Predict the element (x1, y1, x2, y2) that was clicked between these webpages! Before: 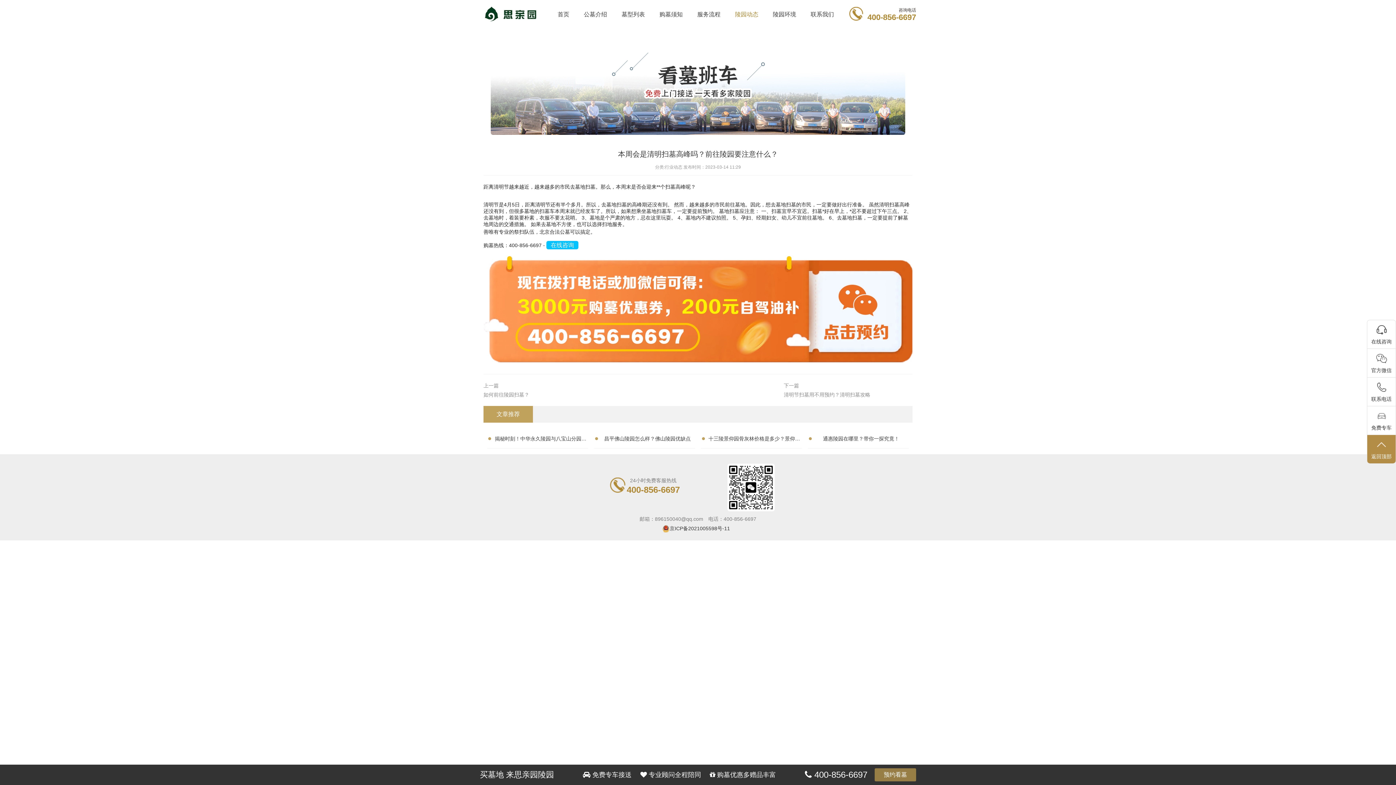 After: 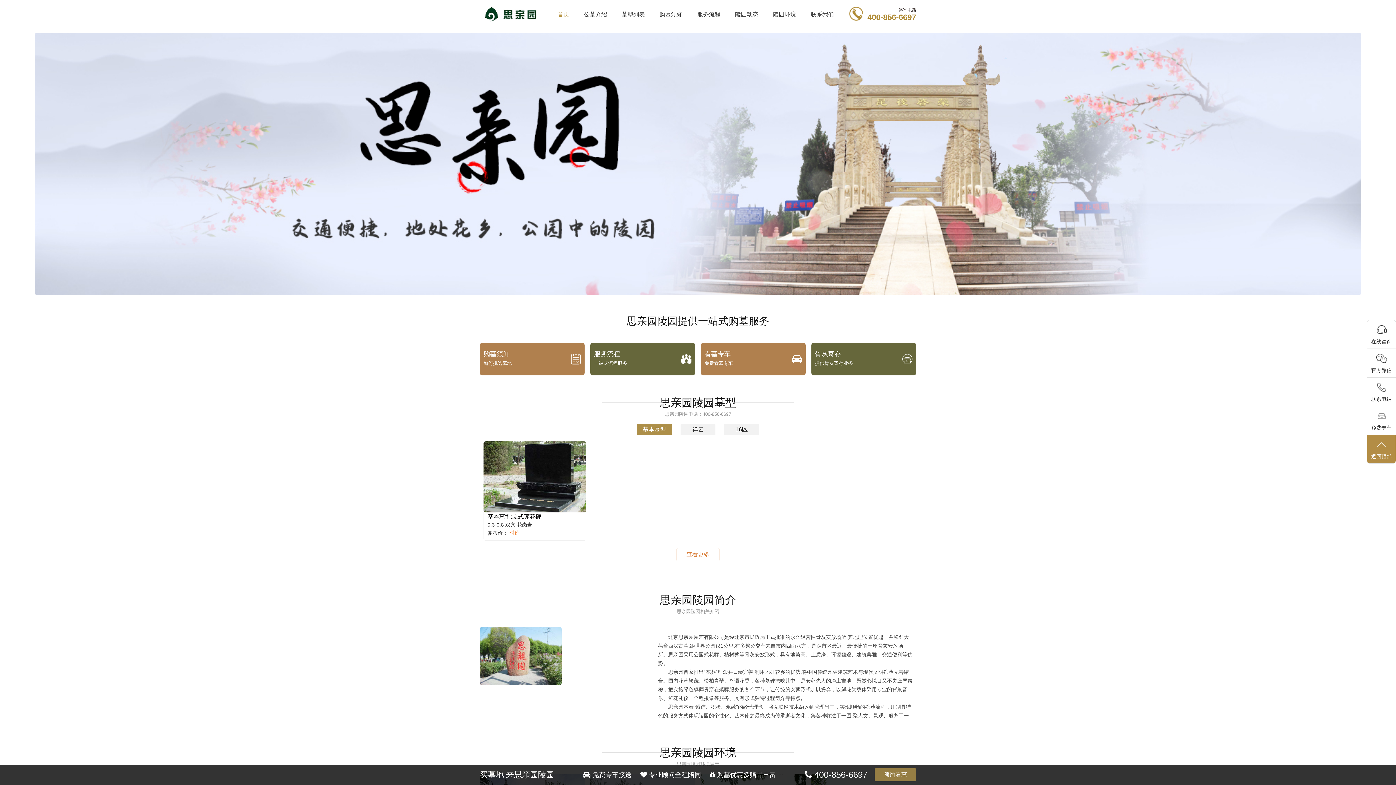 Action: bbox: (550, 3, 576, 25) label: 首页